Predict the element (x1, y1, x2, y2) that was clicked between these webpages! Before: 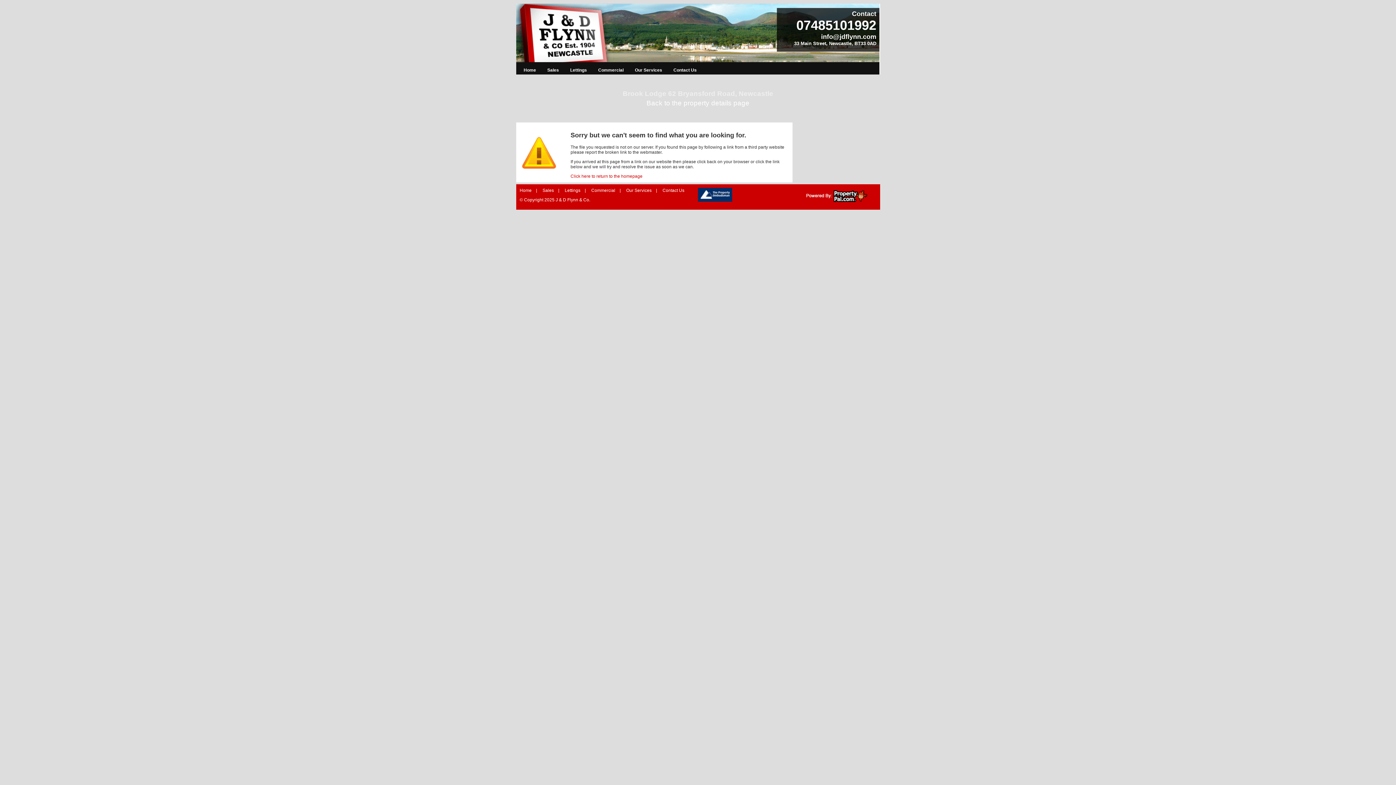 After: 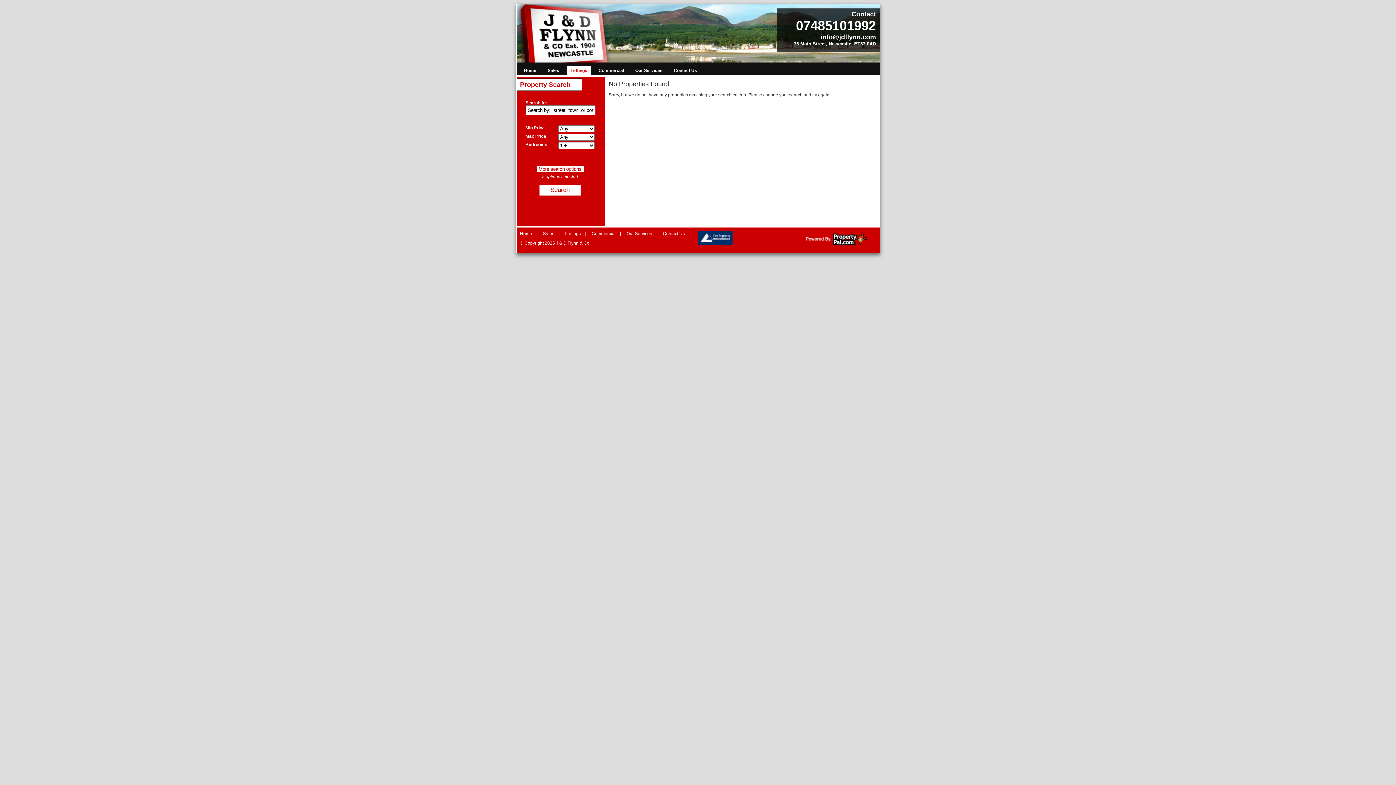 Action: bbox: (564, 187, 580, 193) label: Lettings